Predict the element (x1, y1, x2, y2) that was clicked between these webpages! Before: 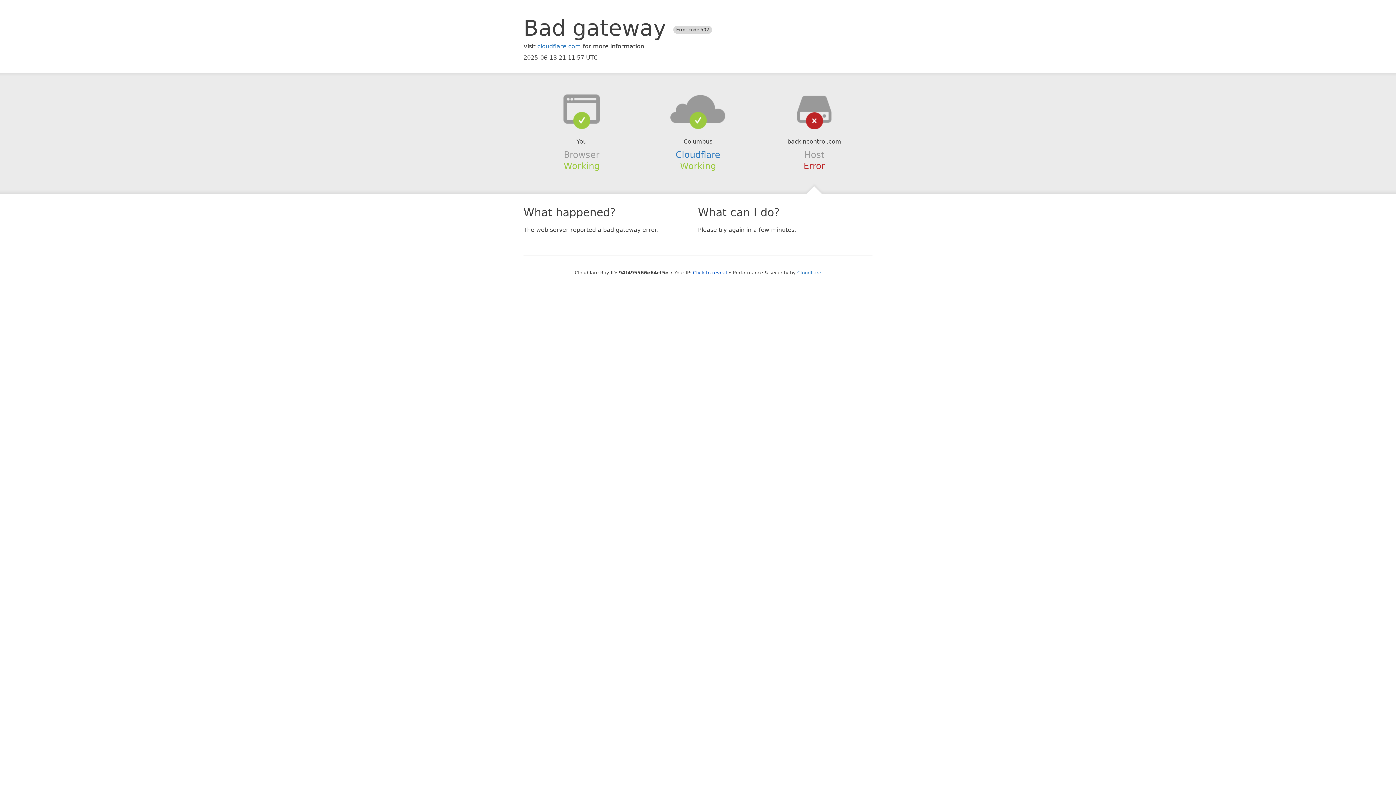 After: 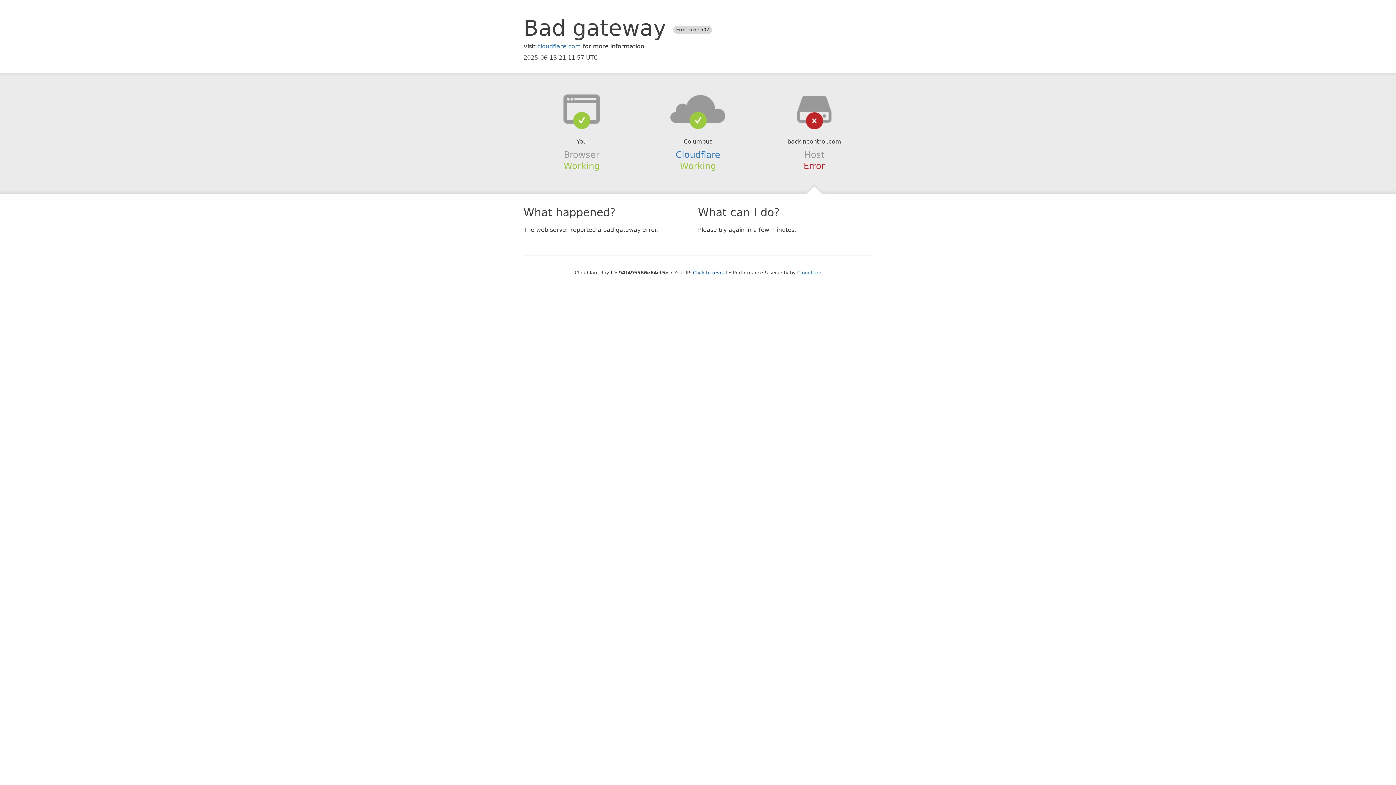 Action: bbox: (639, 94, 756, 123)